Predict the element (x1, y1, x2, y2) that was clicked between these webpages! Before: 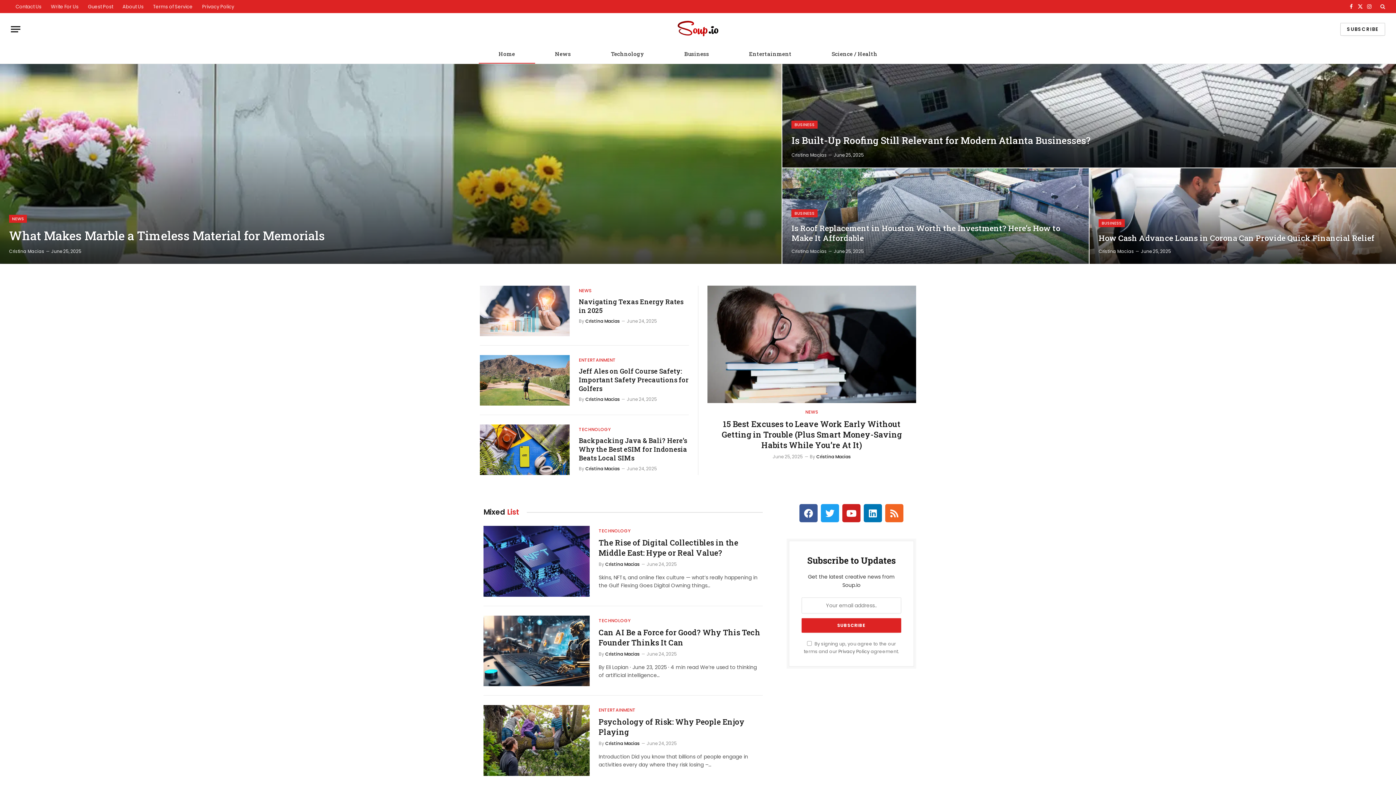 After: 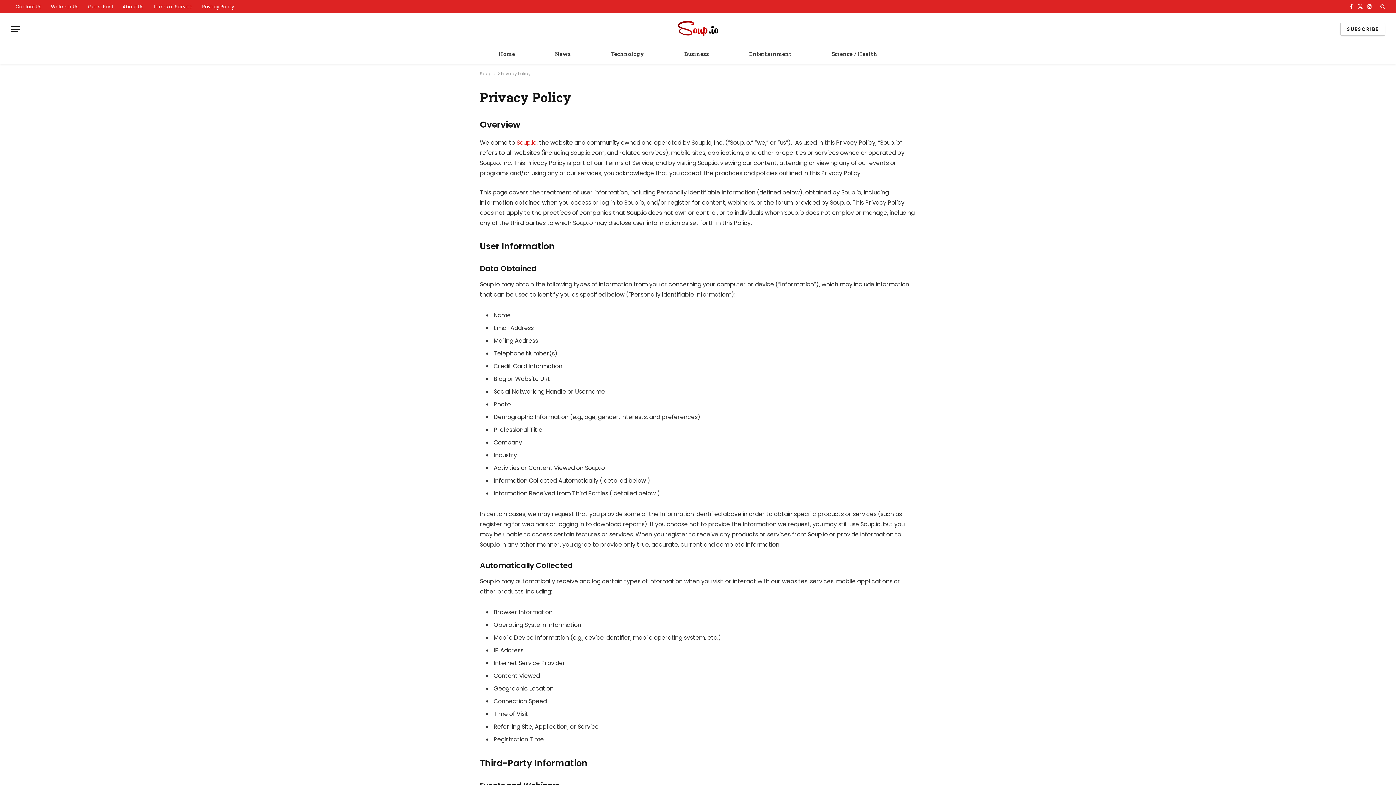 Action: label: Privacy Policy bbox: (197, 0, 238, 13)